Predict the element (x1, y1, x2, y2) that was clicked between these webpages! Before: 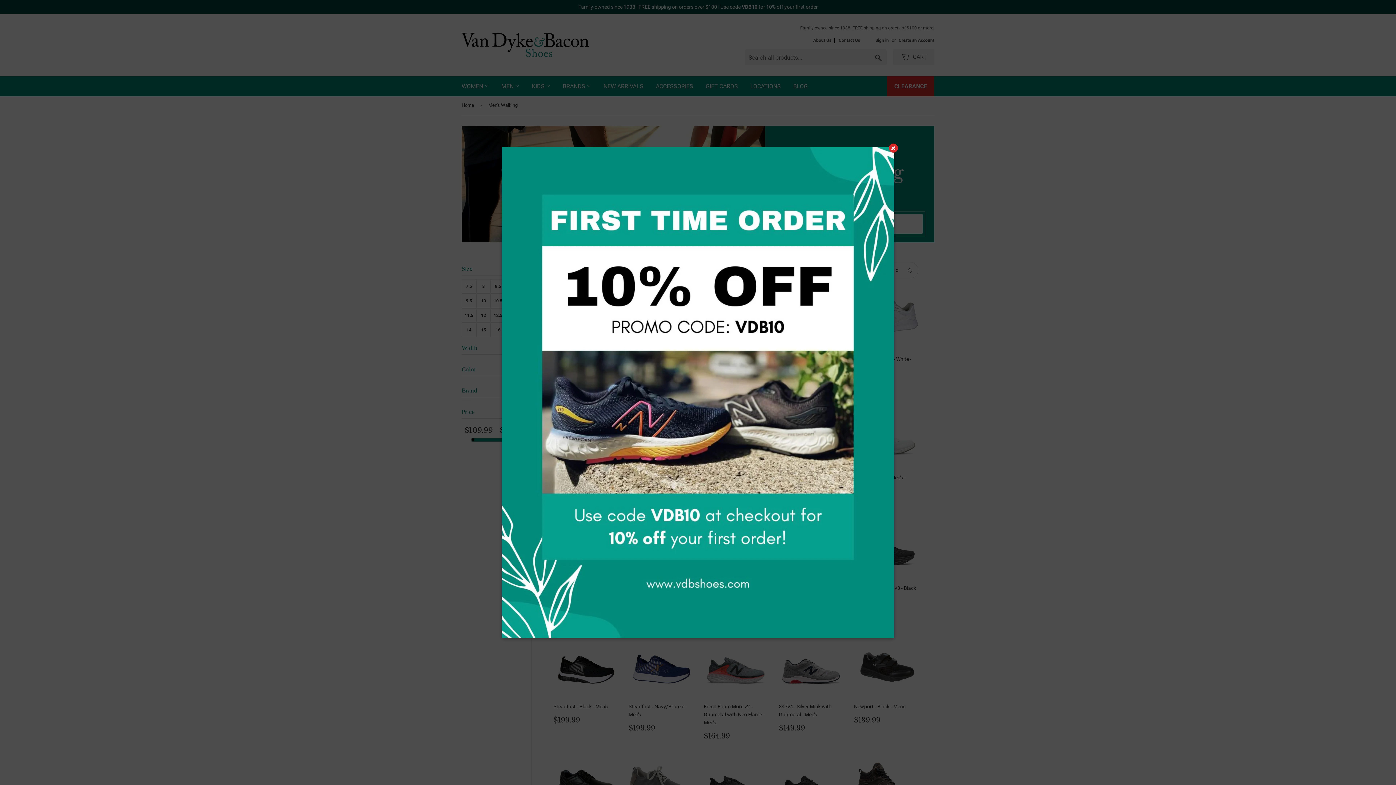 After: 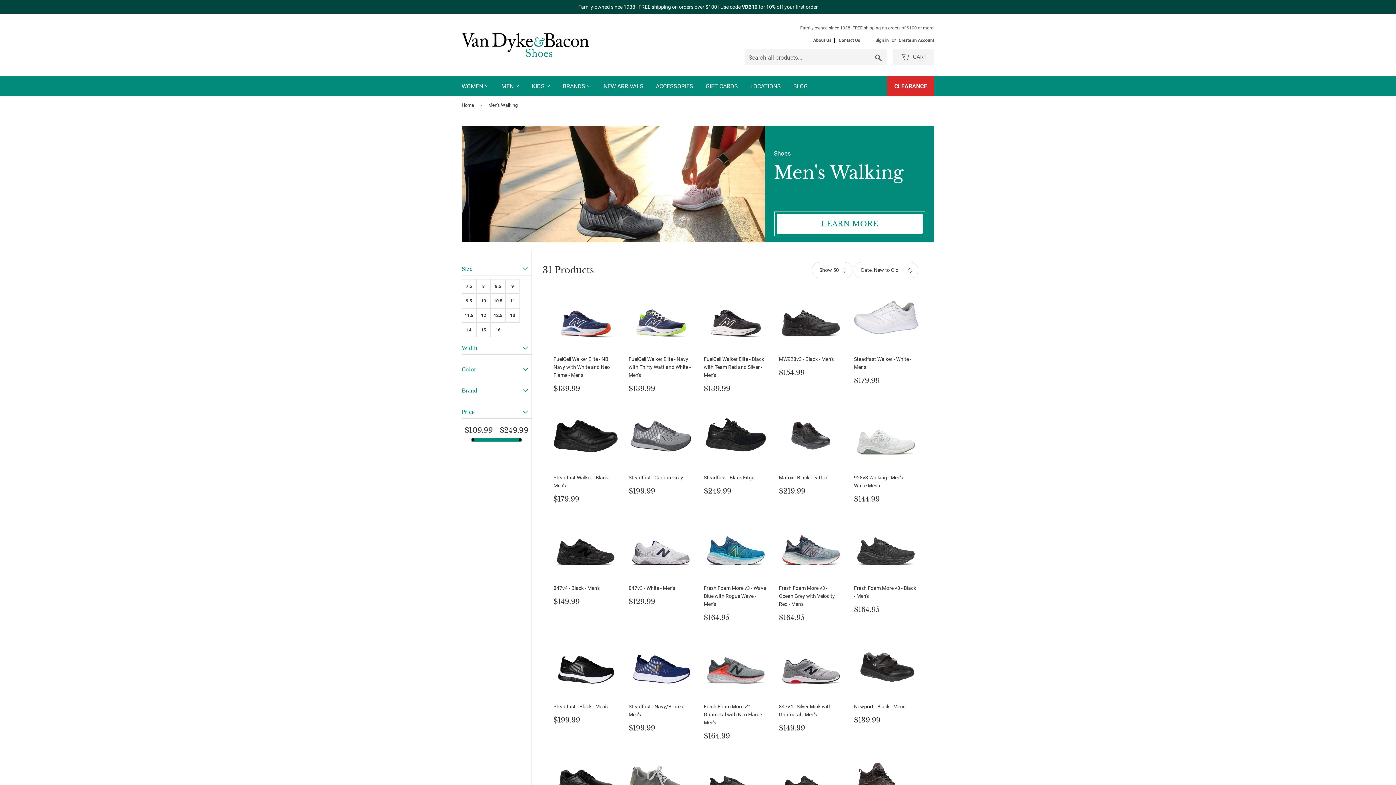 Action: bbox: (889, 143, 898, 152) label: ×